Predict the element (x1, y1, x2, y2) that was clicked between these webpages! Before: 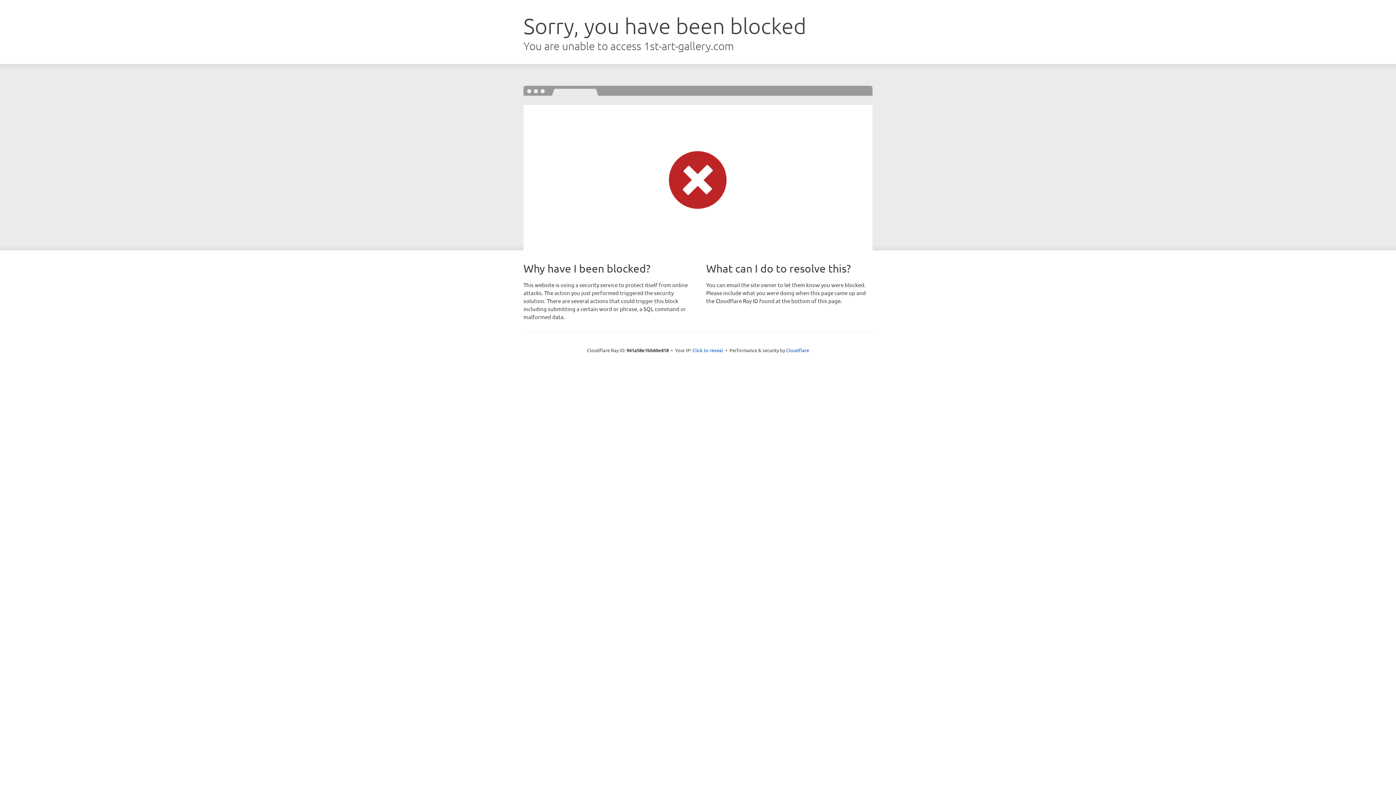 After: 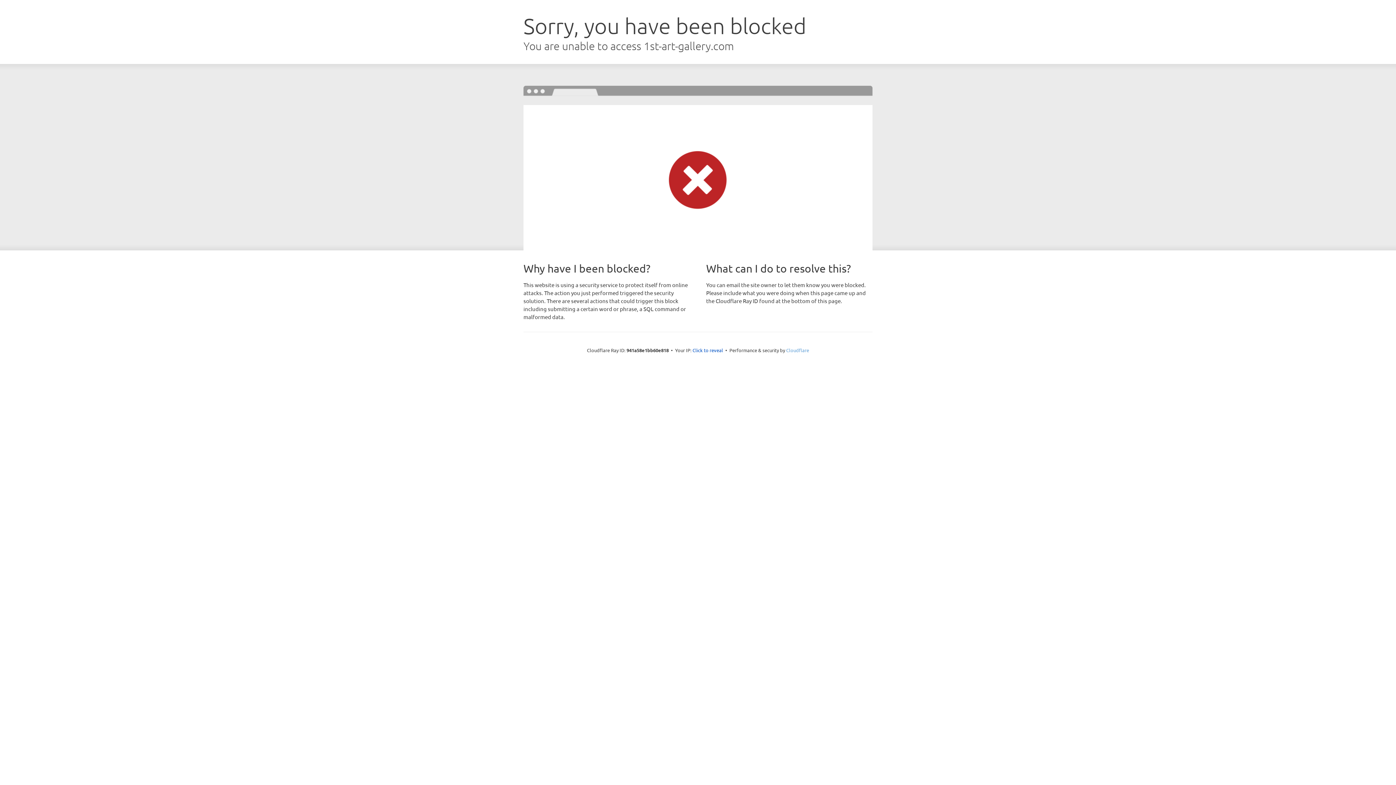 Action: label: Cloudflare bbox: (786, 347, 809, 353)